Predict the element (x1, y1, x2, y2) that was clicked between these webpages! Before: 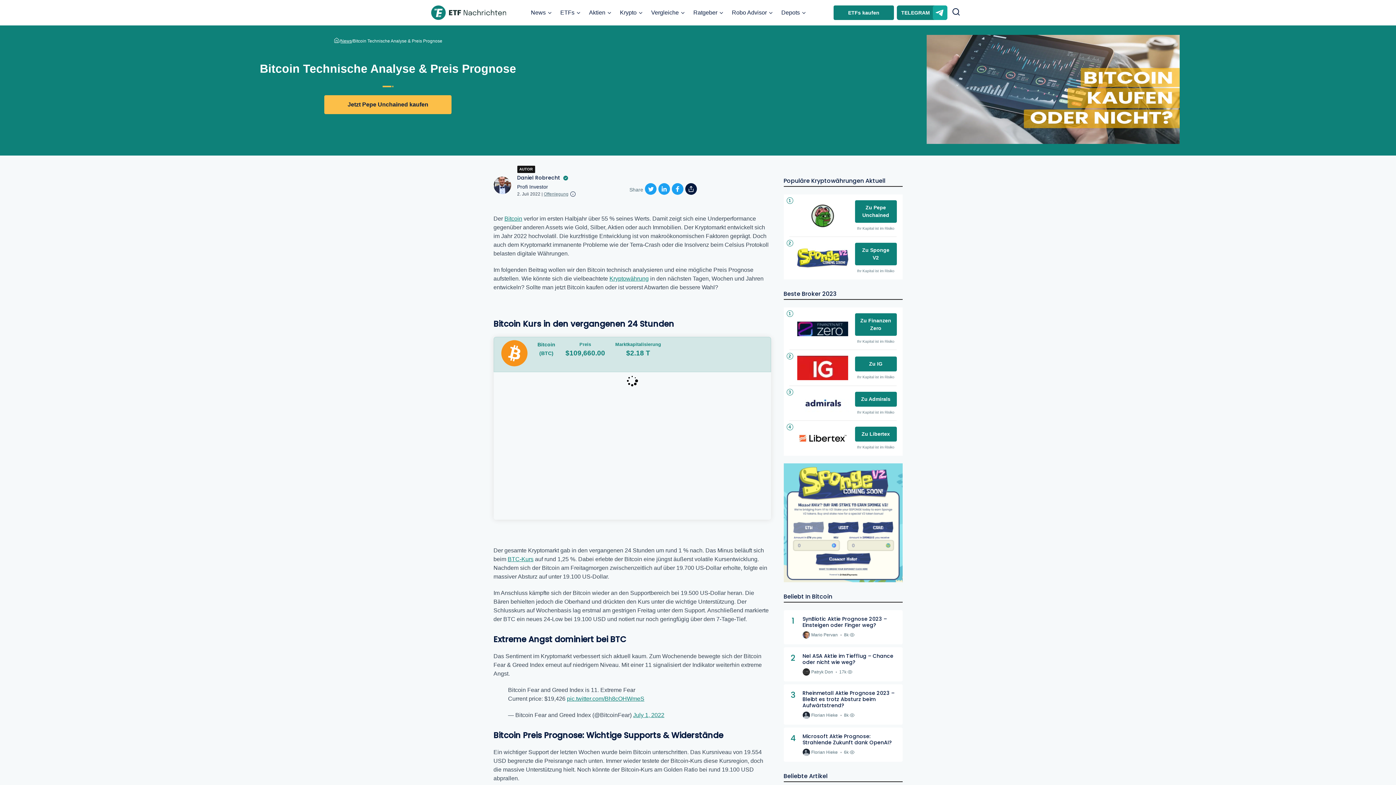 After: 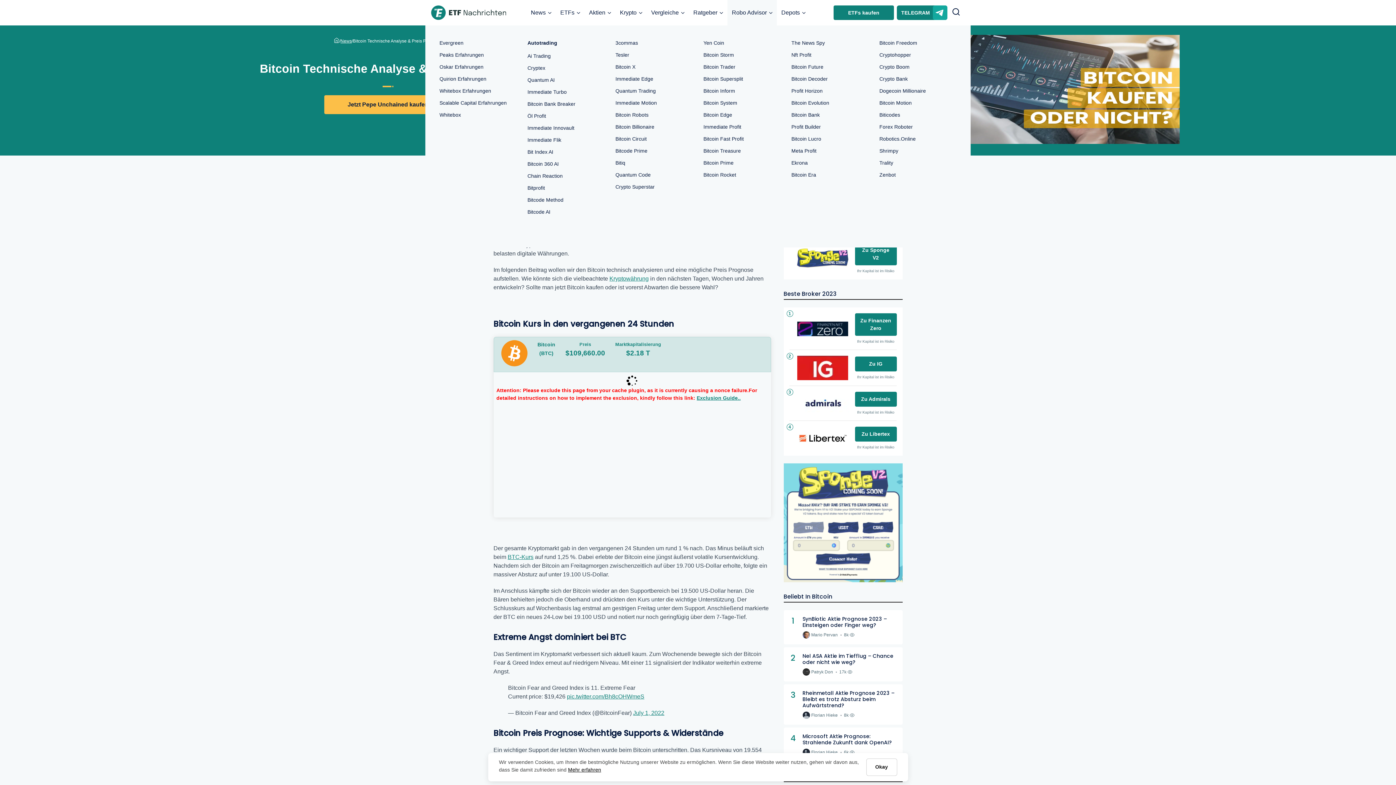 Action: bbox: (727, 0, 777, 25) label: Robo Advisor